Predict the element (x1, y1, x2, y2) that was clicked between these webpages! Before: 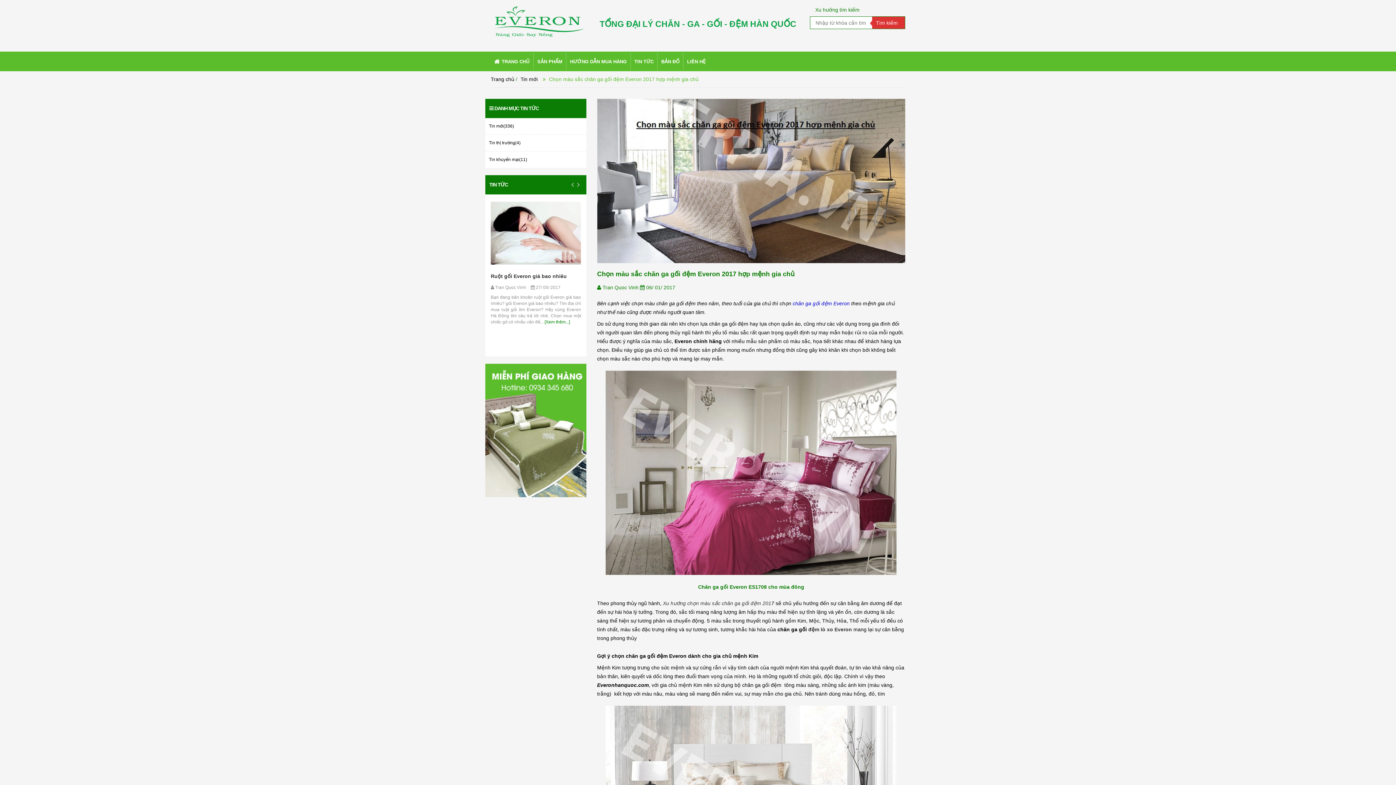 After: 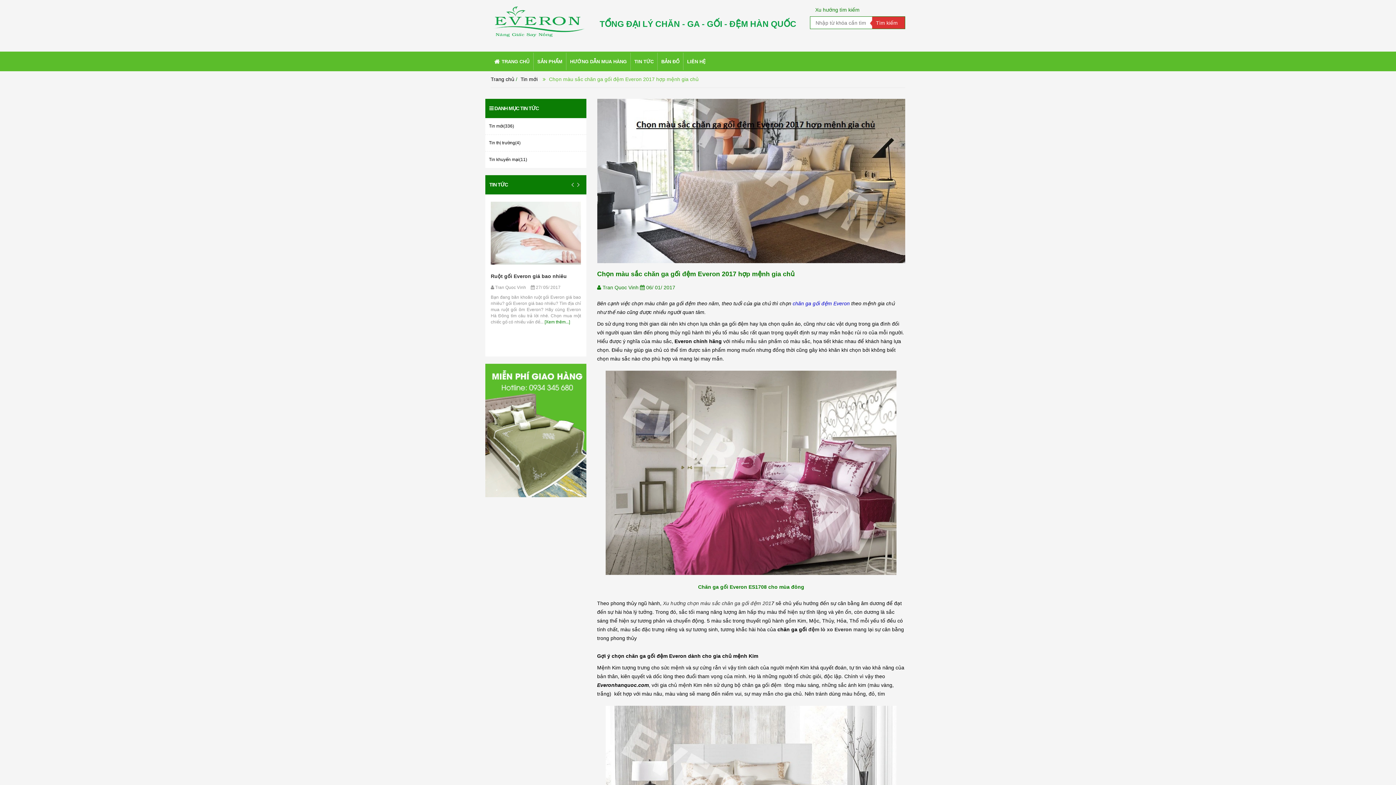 Action: bbox: (663, 600, 771, 606) label: Xu hướng chọn màu sắc chăn ga gối đệm 201